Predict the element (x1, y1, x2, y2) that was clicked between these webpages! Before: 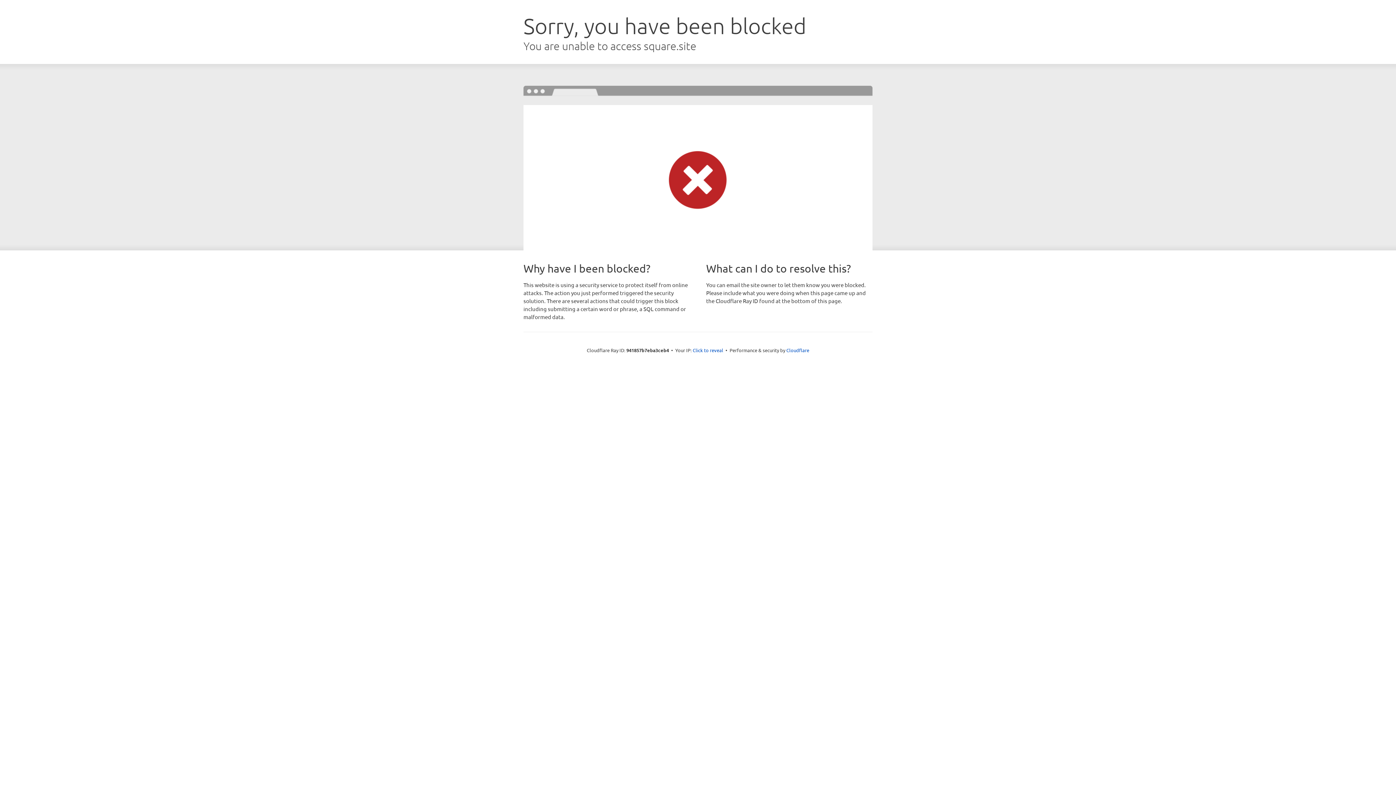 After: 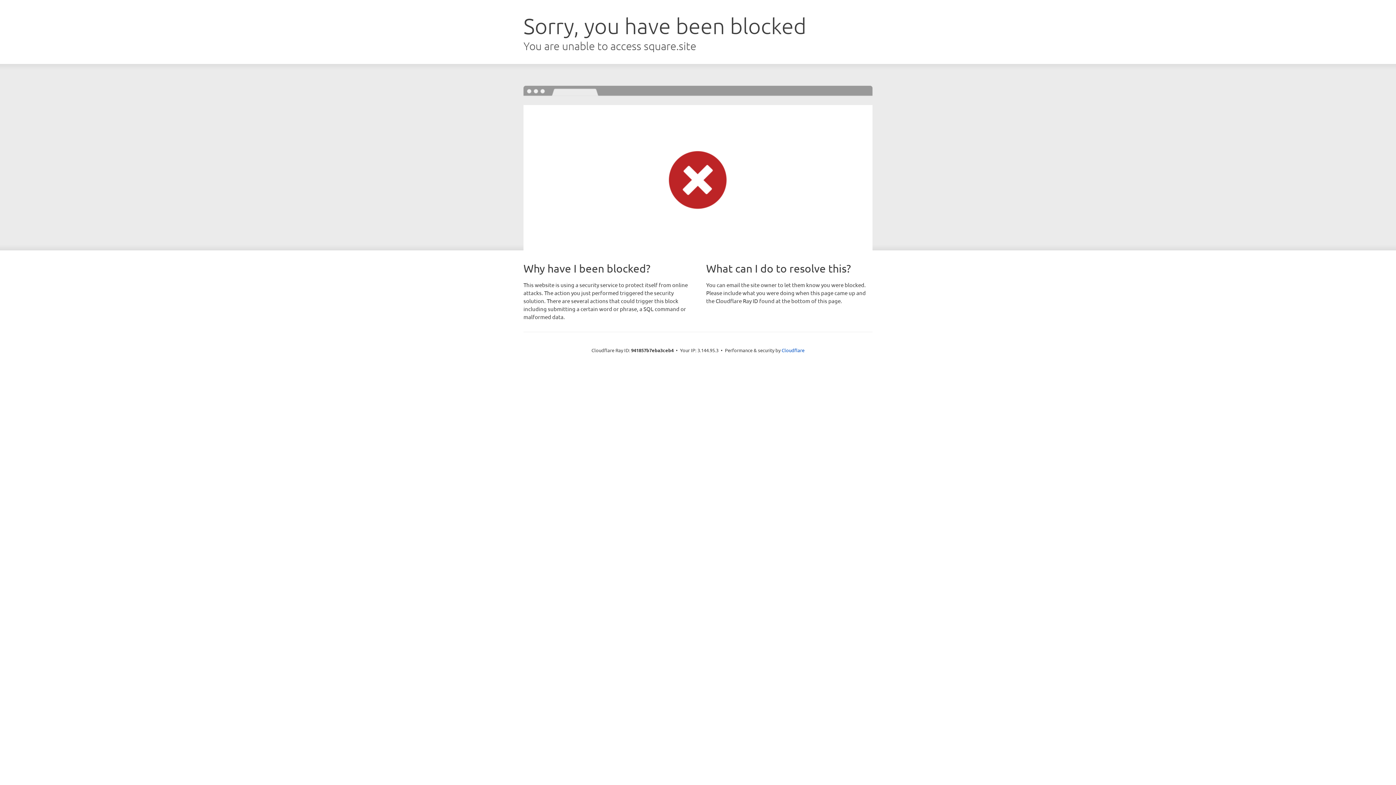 Action: label: Click to reveal bbox: (692, 346, 723, 353)